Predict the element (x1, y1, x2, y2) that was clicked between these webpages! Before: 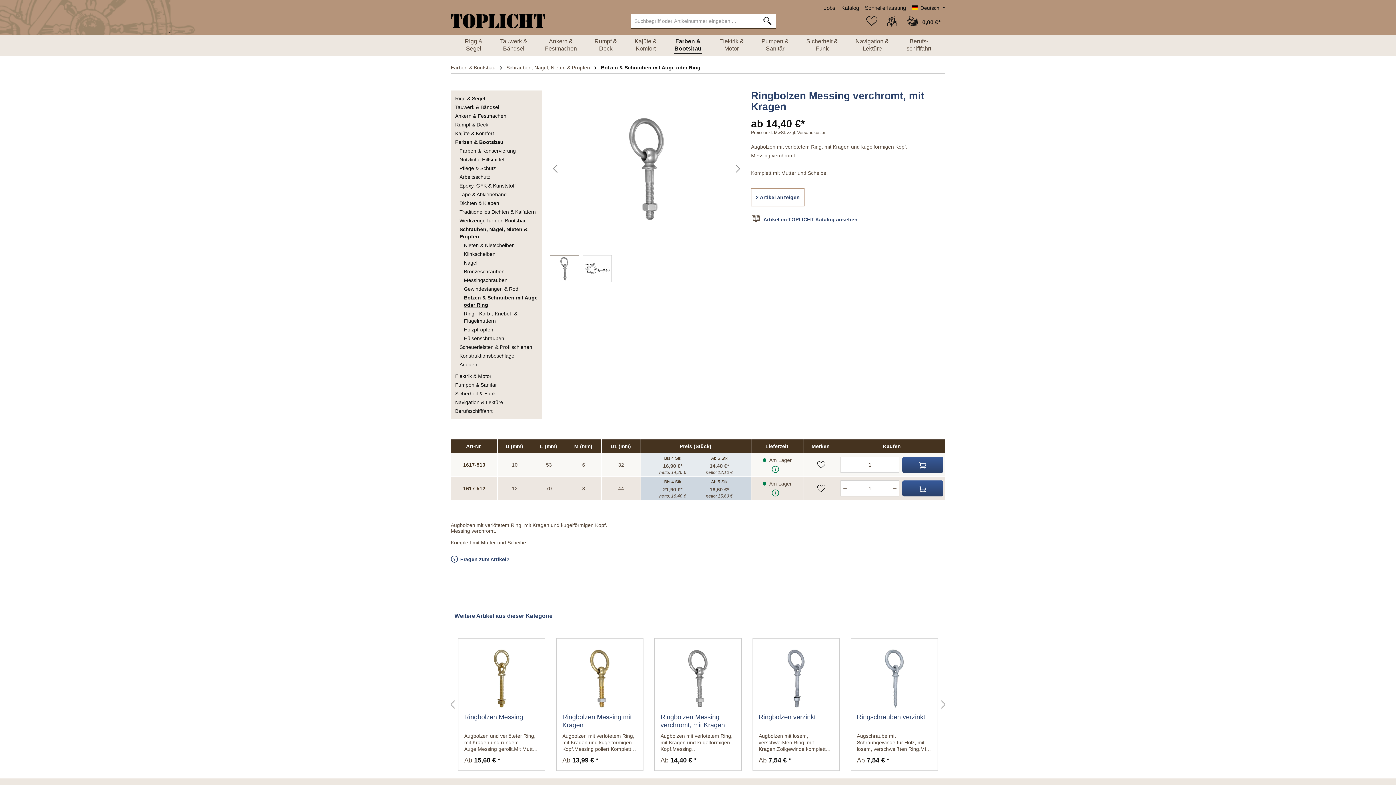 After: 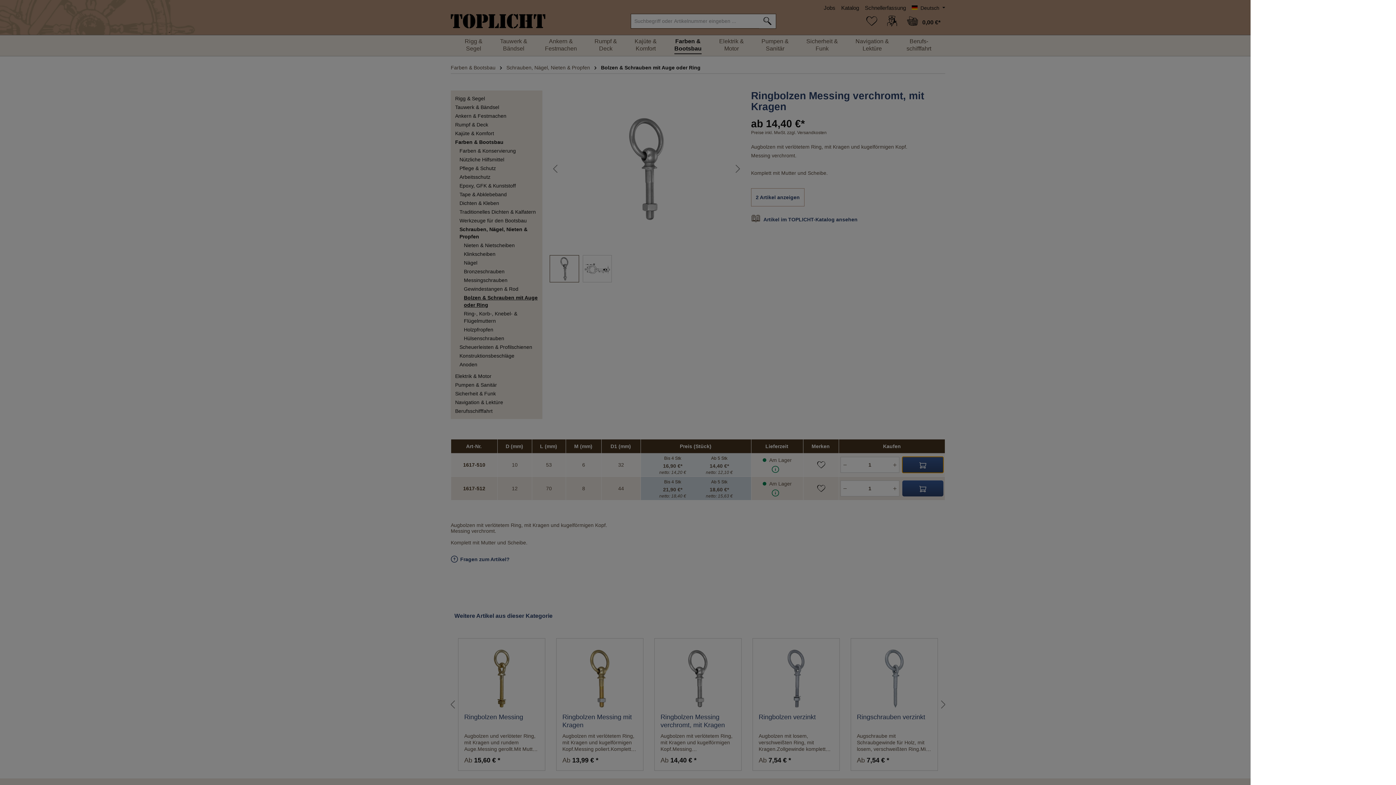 Action: label: In den Warenkorb bbox: (902, 457, 943, 473)